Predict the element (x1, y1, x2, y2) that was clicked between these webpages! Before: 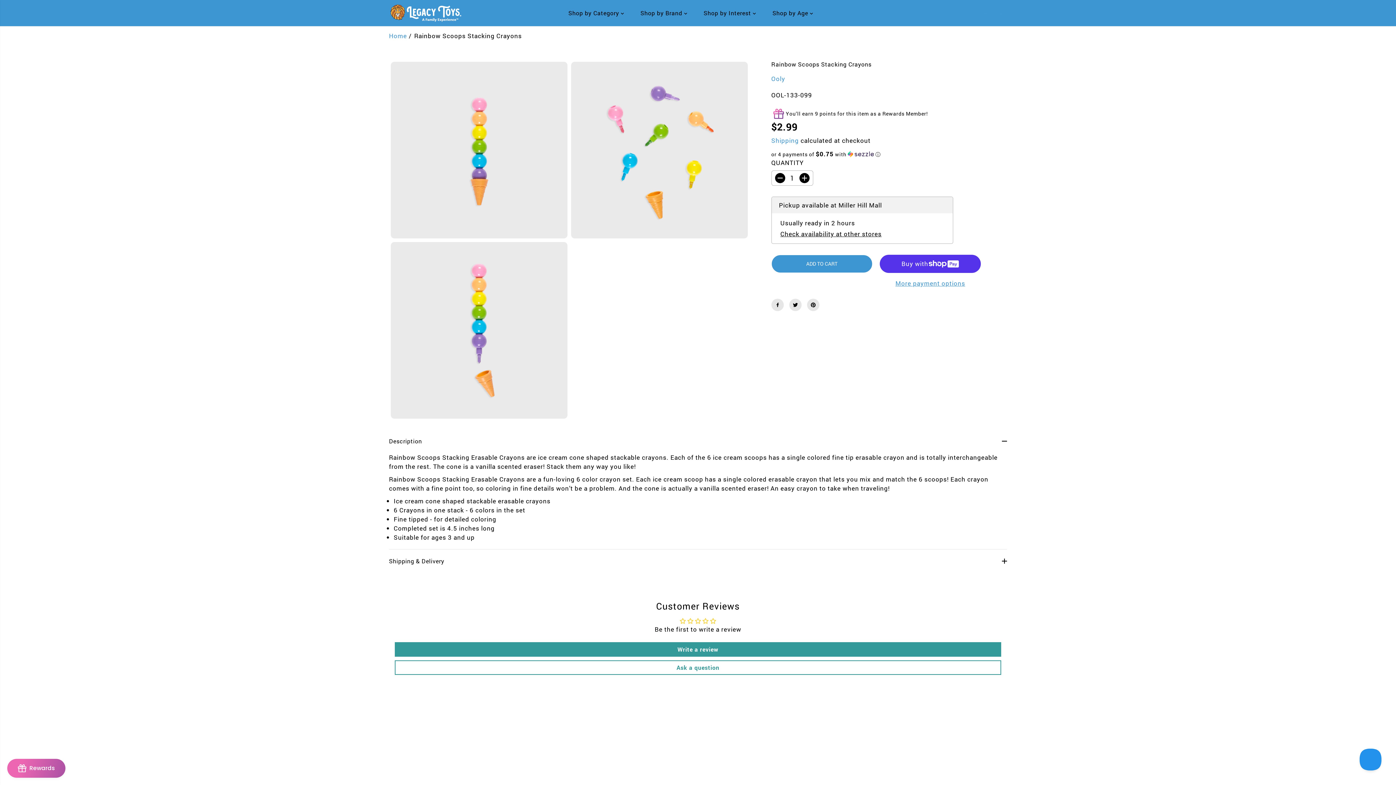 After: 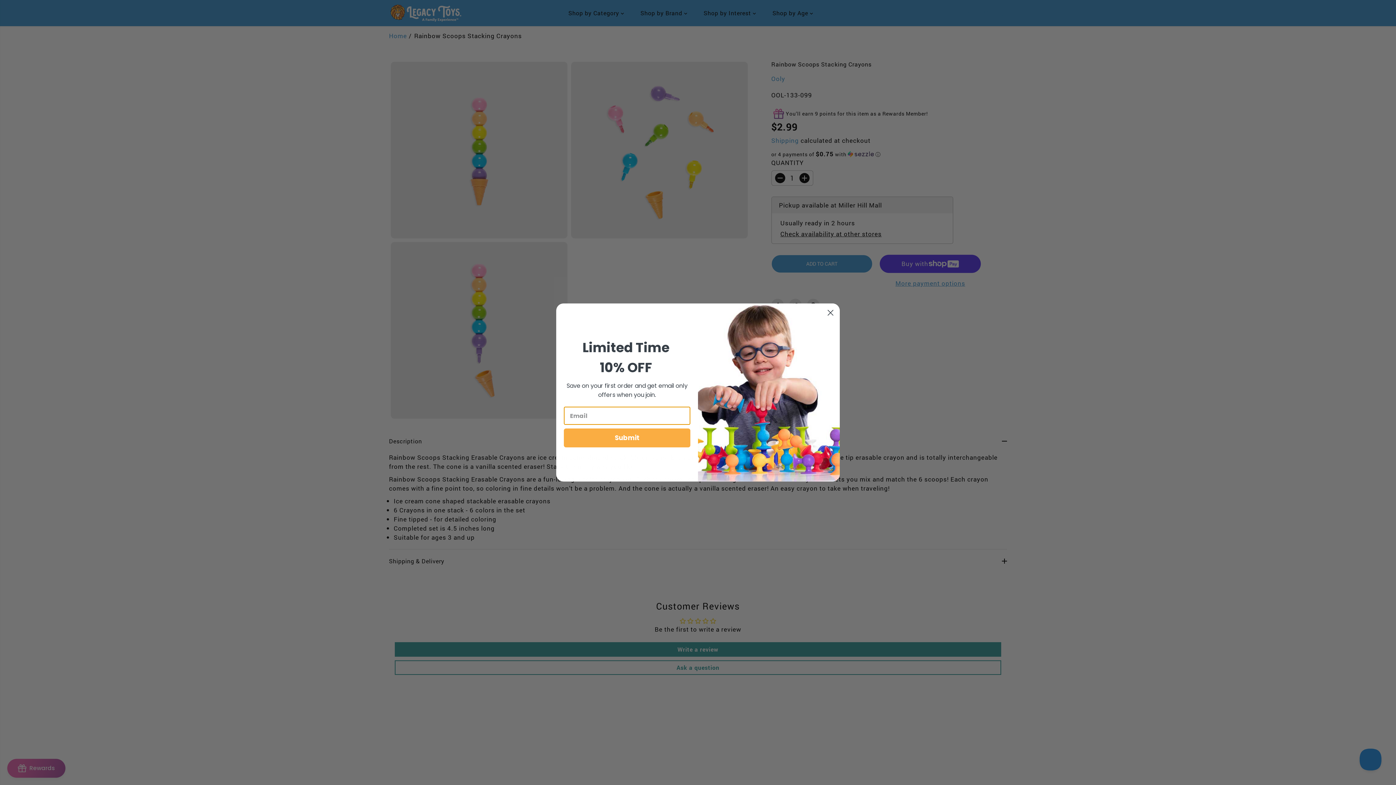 Action: bbox: (775, 172, 785, 183) label: Decrease quantity for Rainbow Scoops Stacking Crayons